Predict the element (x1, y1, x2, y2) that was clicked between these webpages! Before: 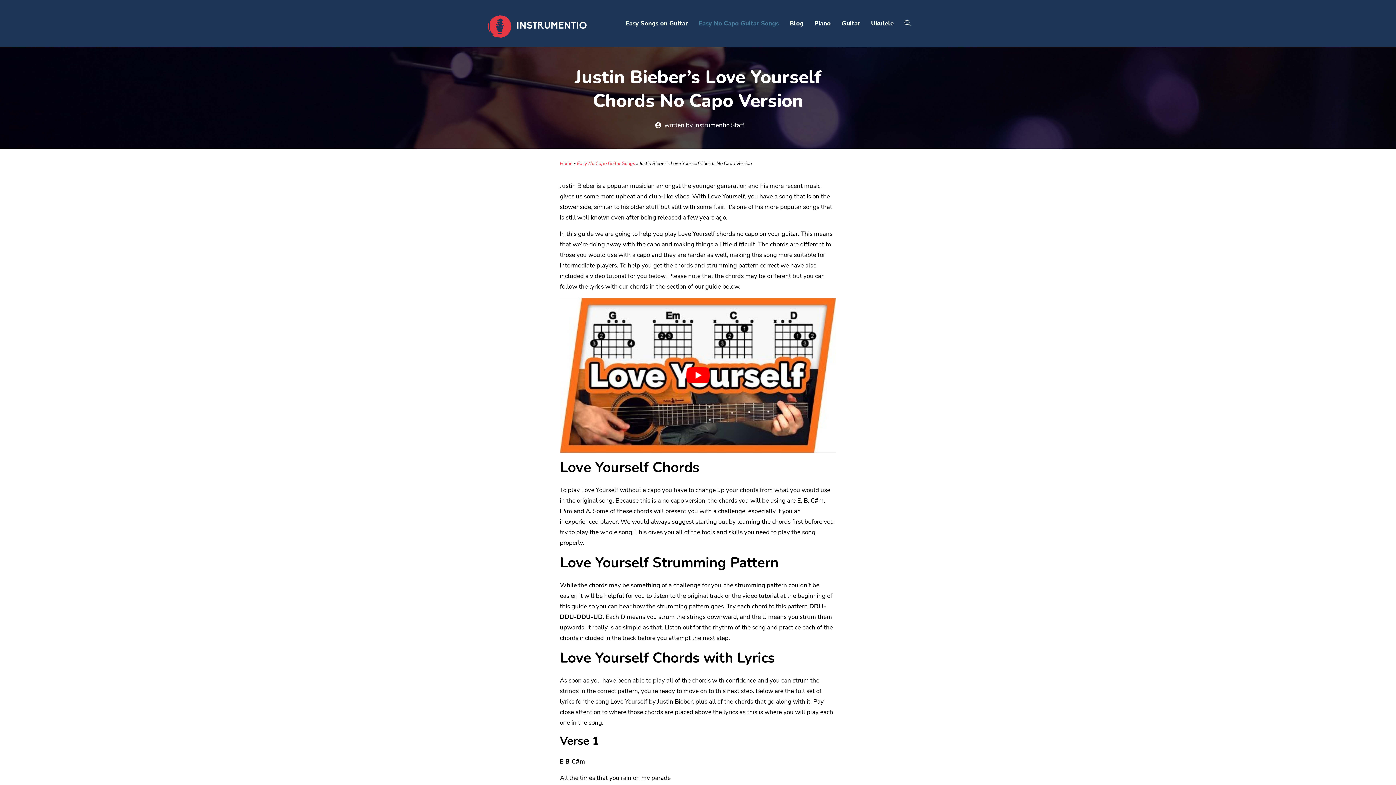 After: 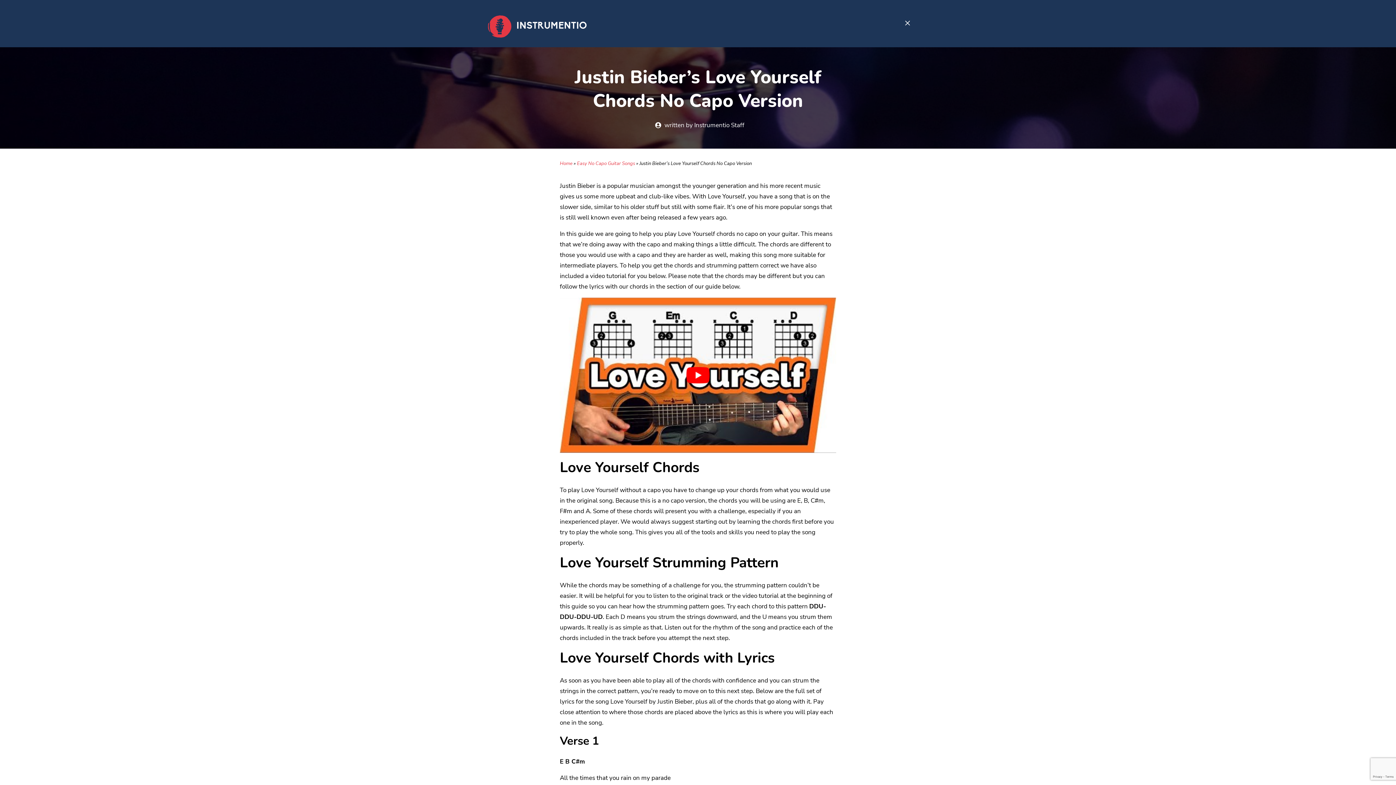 Action: bbox: (899, 12, 916, 34) label: Open Search Bar